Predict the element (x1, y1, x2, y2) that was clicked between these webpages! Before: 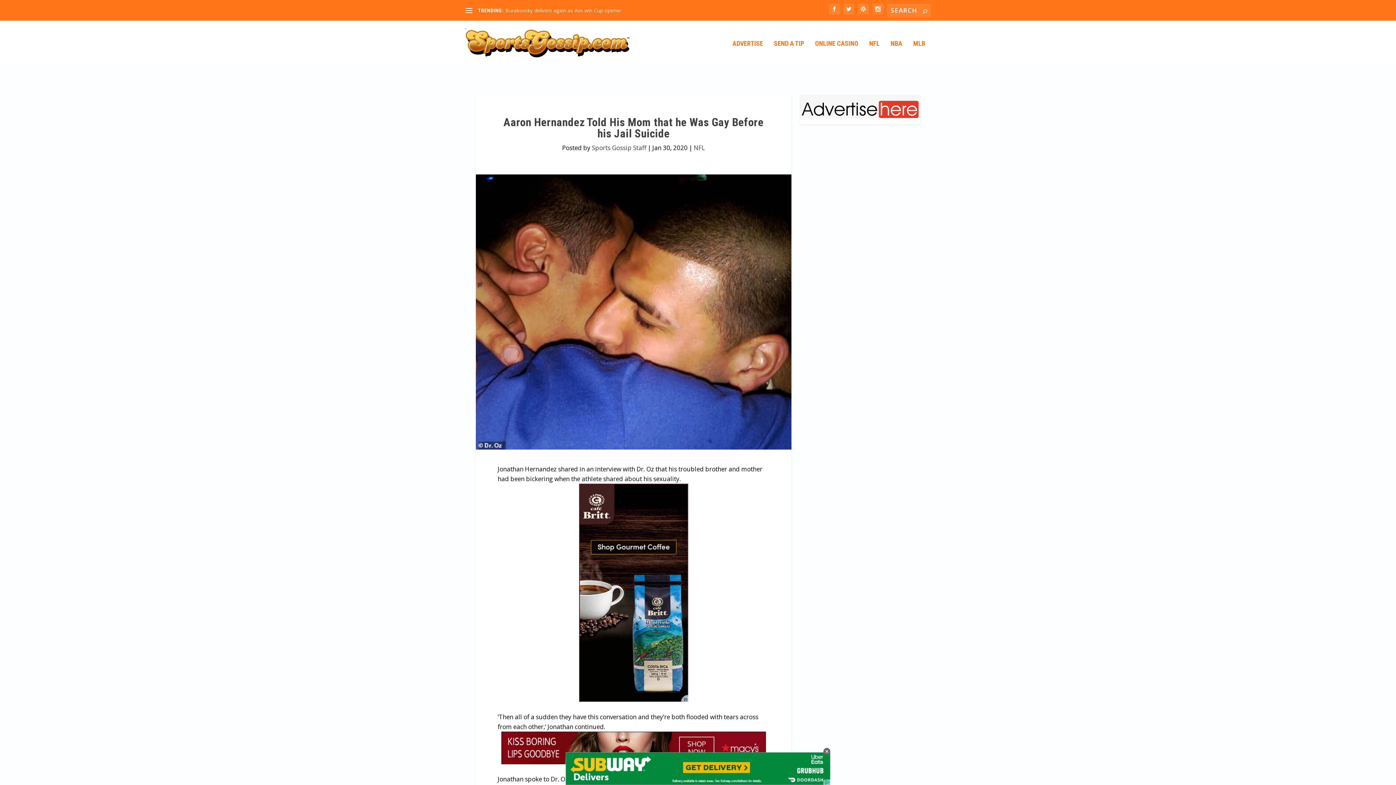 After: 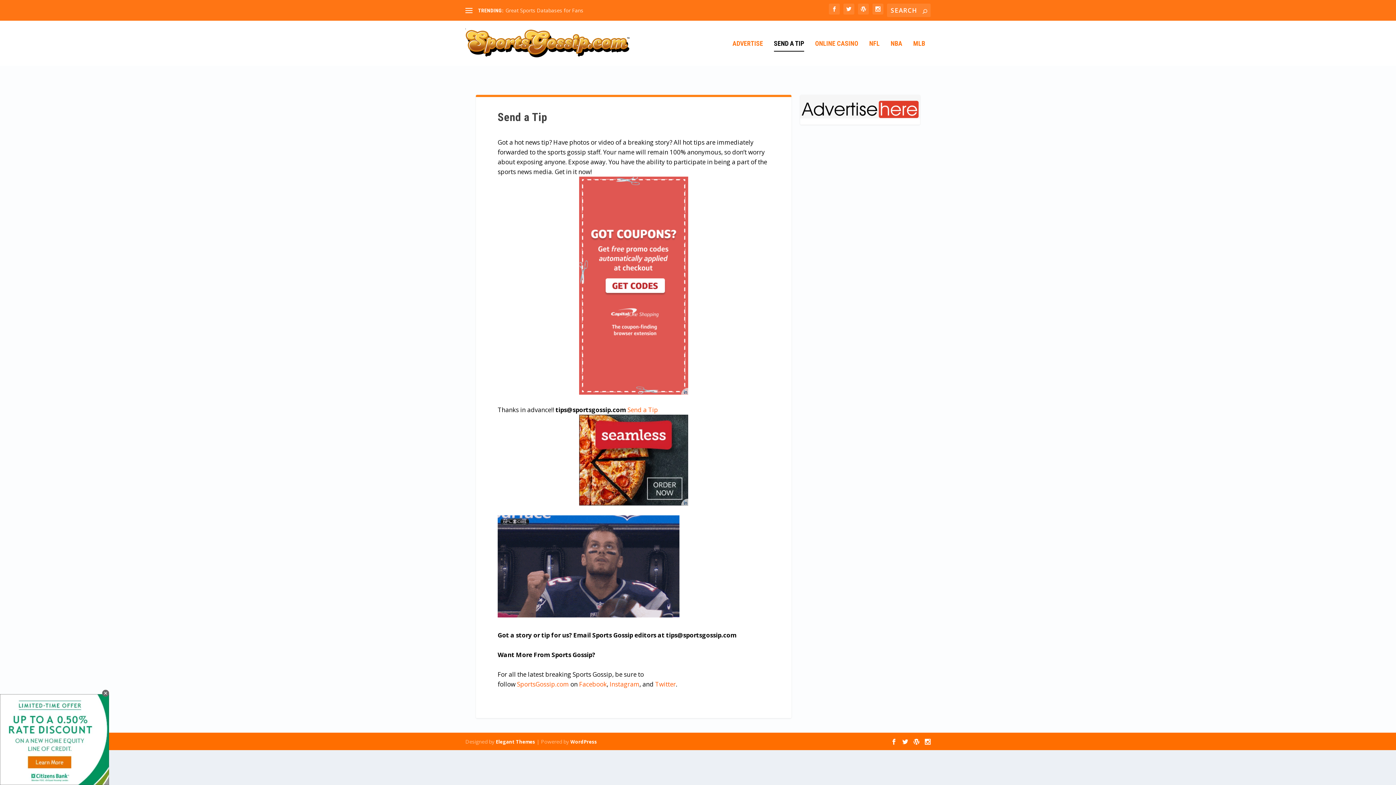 Action: bbox: (774, 40, 804, 65) label: SEND A TIP